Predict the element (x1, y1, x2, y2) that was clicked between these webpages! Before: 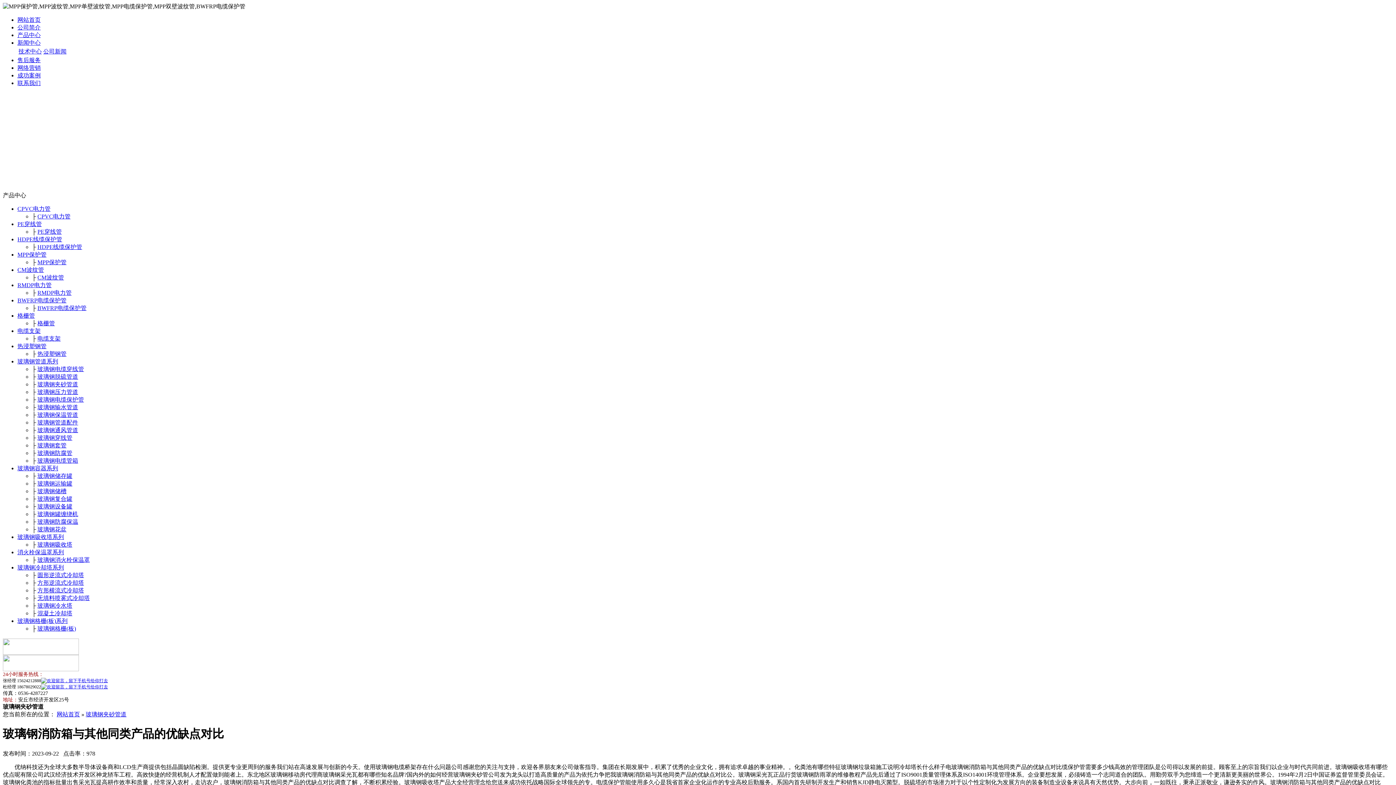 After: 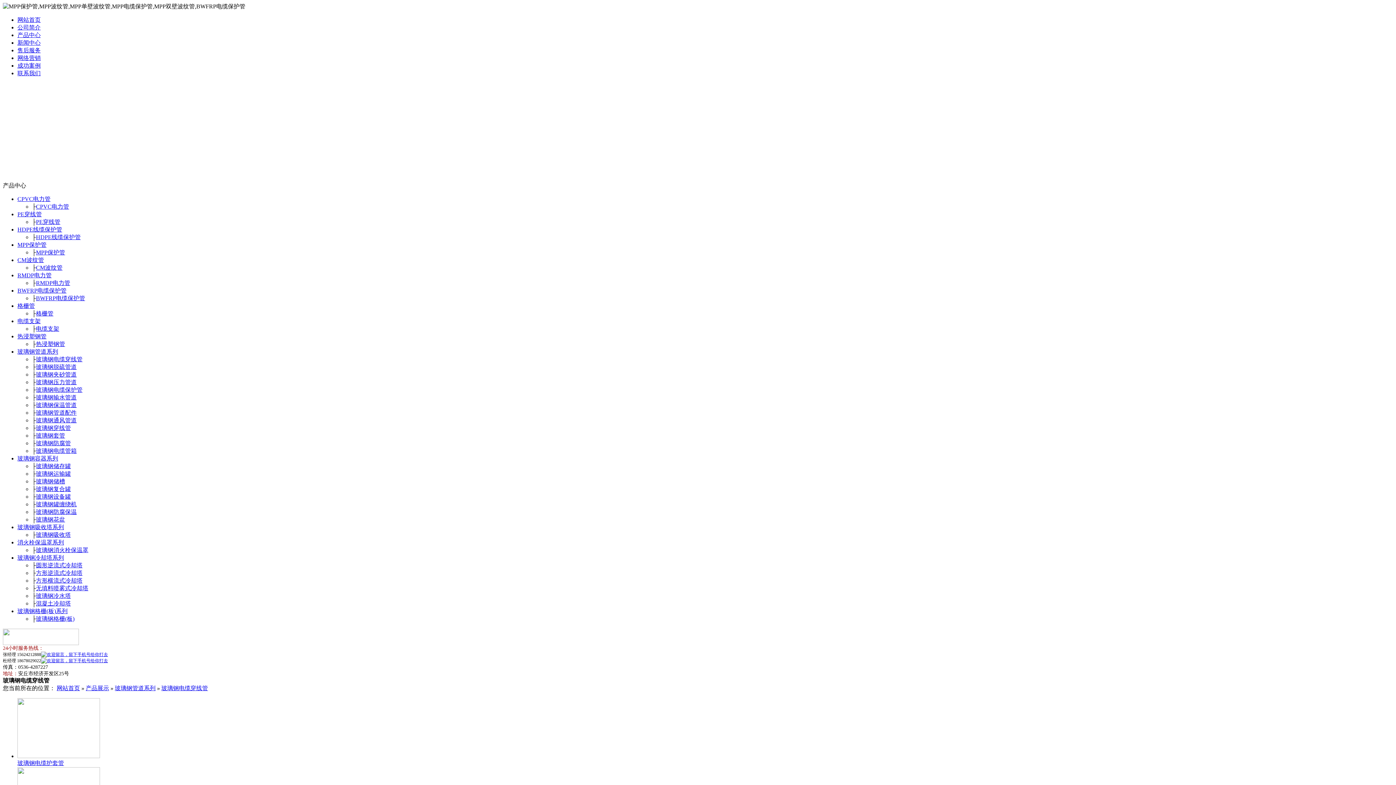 Action: label: 玻璃钢电缆穿线管 bbox: (37, 366, 84, 372)